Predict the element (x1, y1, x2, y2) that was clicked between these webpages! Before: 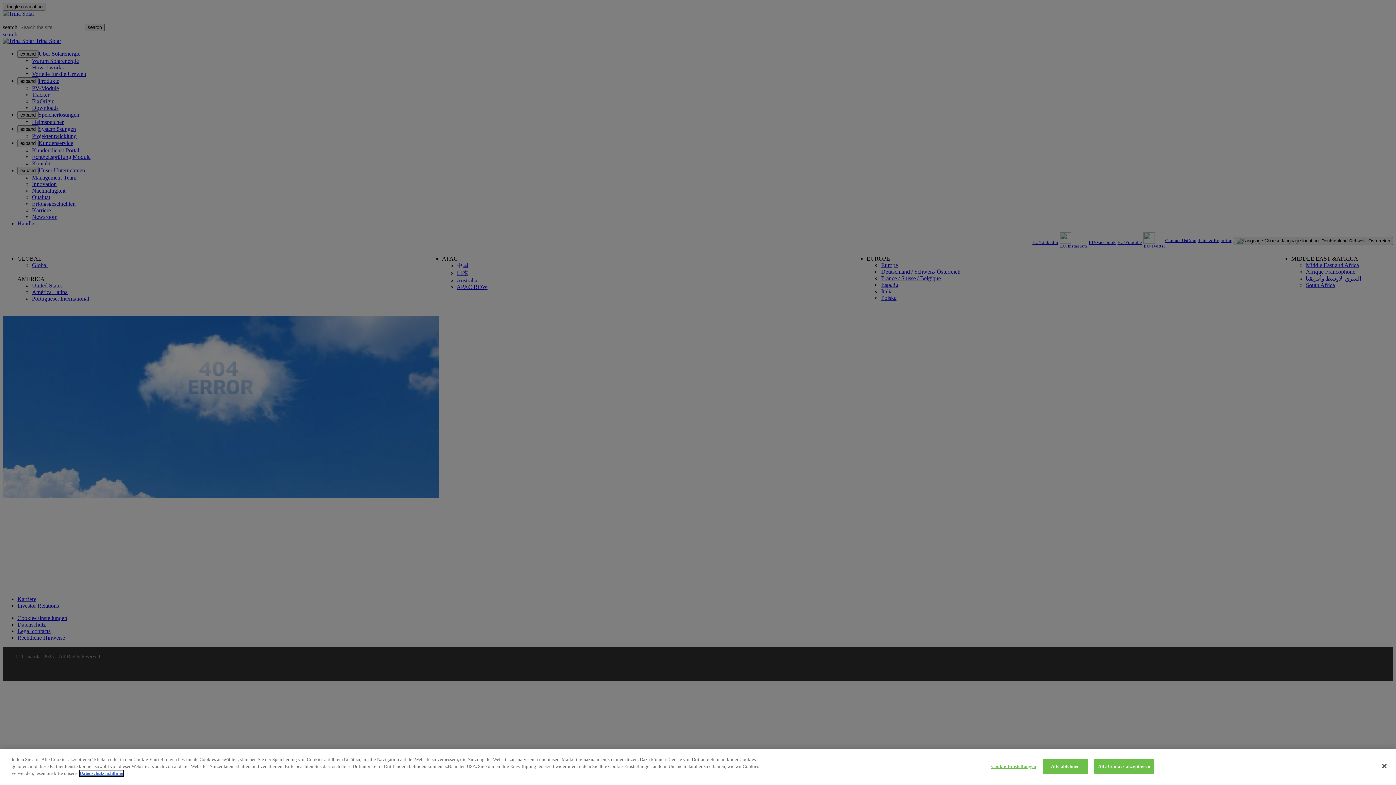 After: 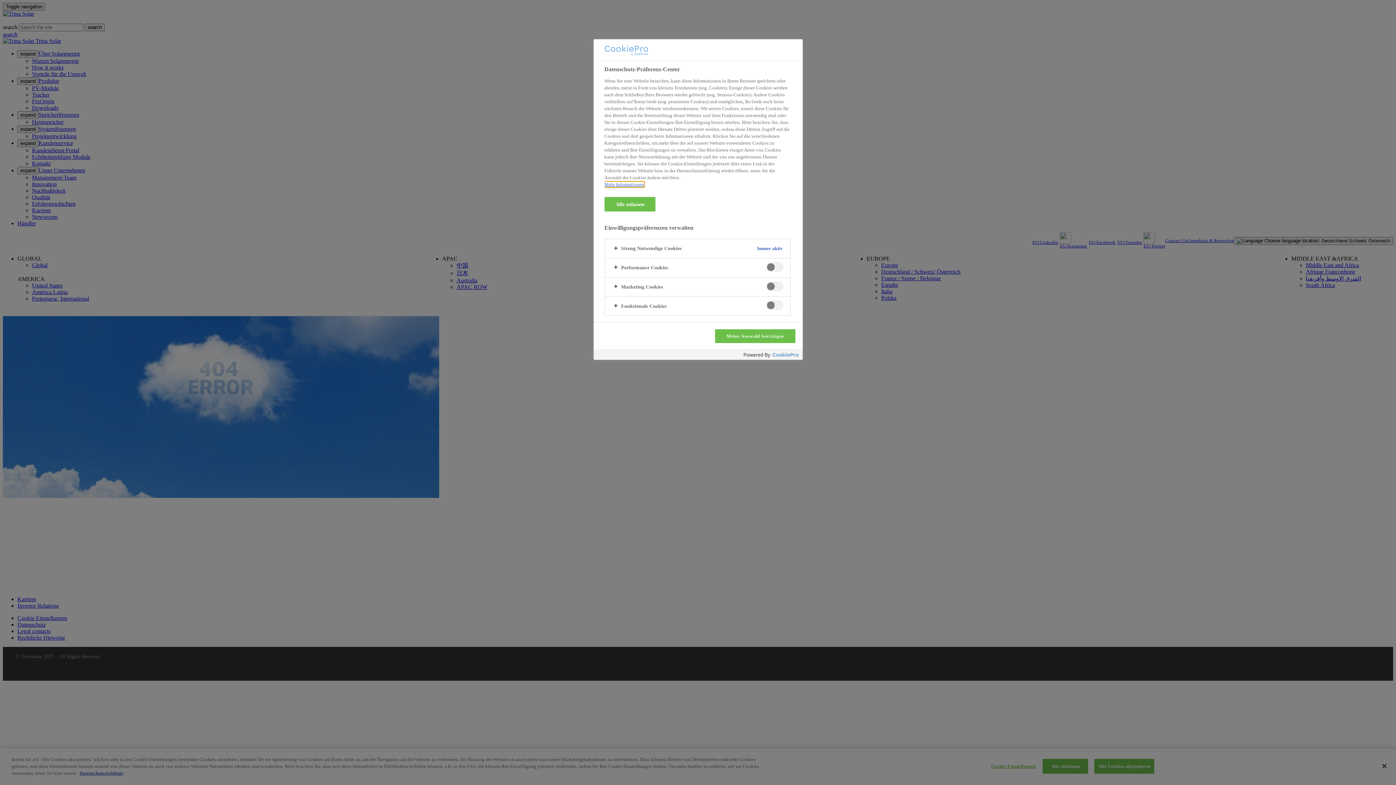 Action: label: Cookie-Einstellungen bbox: (991, 759, 1036, 773)